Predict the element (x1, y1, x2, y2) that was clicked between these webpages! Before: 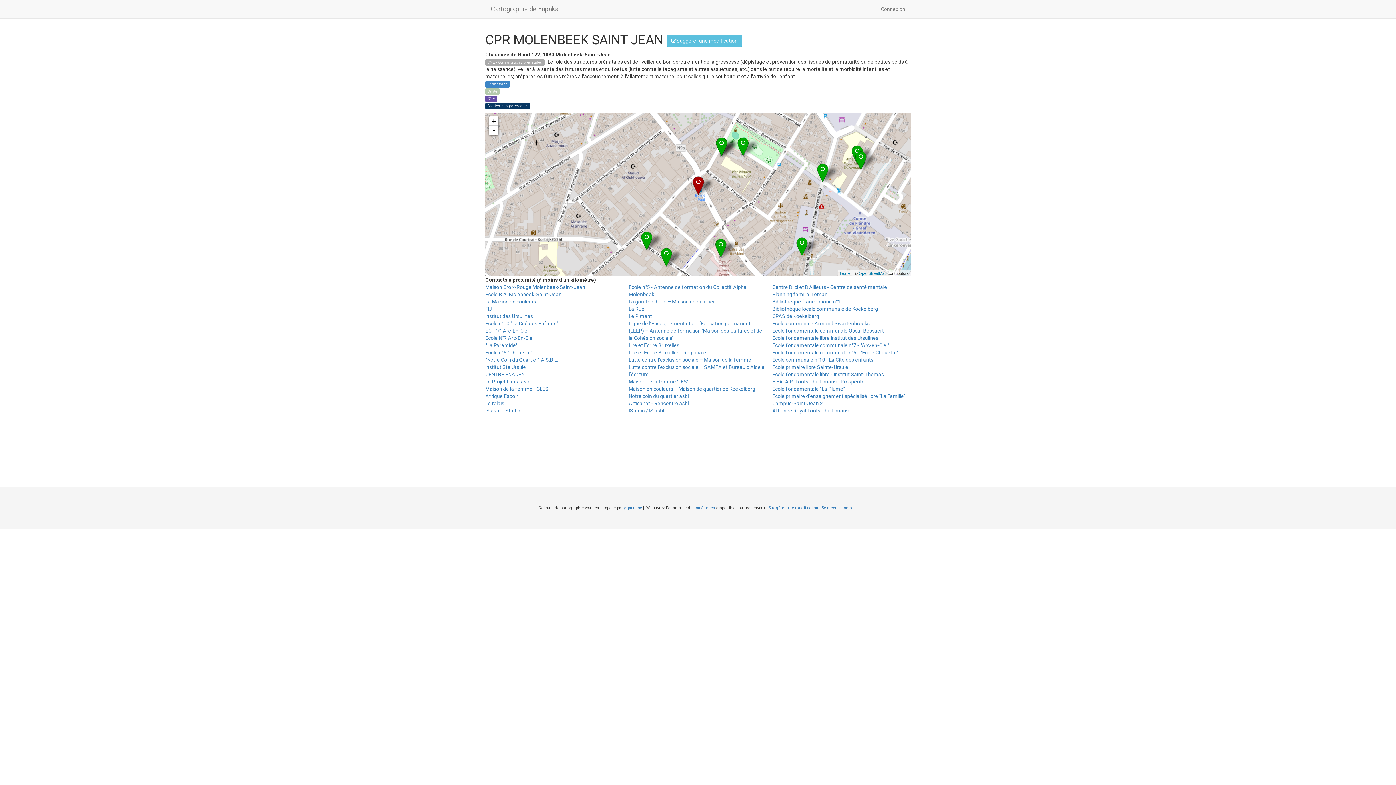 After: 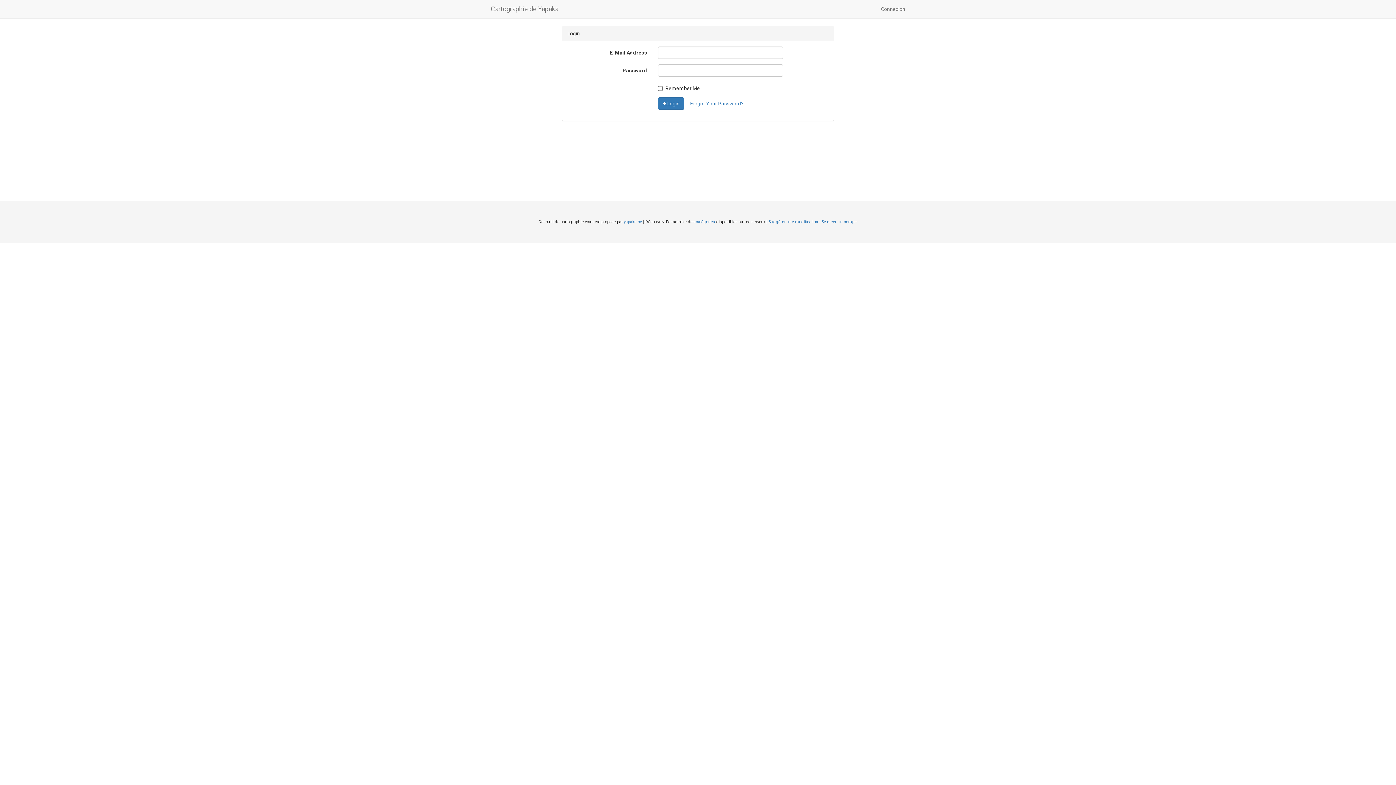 Action: bbox: (875, 0, 910, 18) label: Connexion